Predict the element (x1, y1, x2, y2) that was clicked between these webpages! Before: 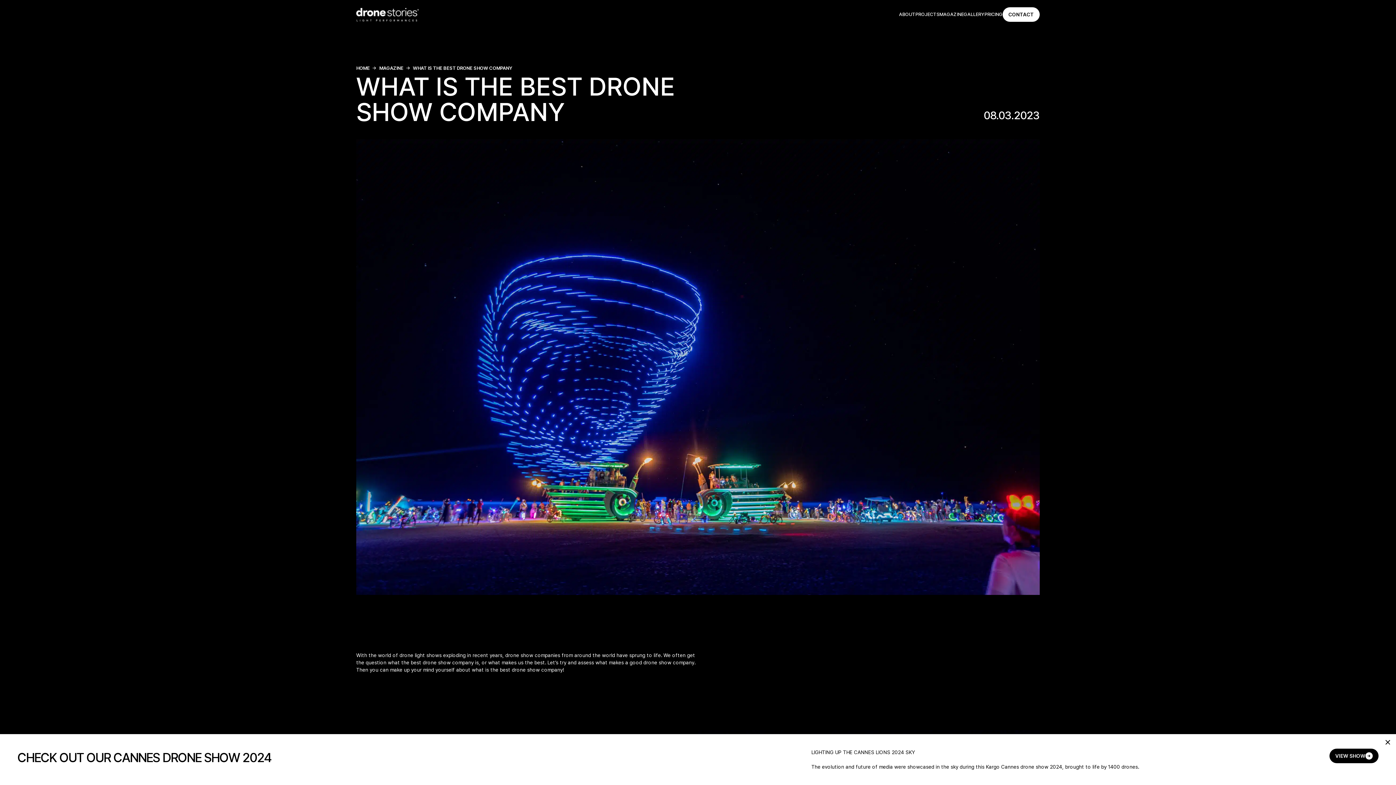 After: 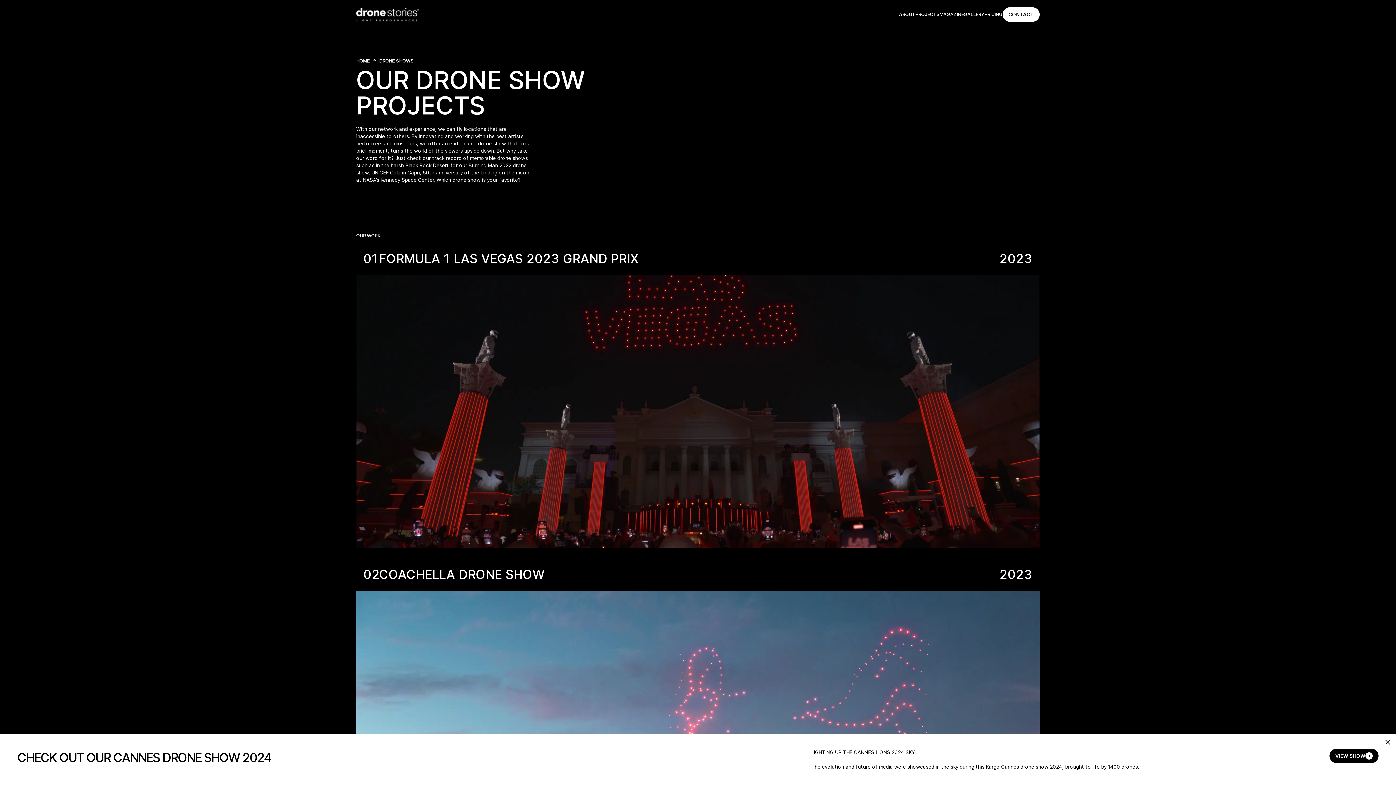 Action: bbox: (915, 11, 939, 17) label: PROJECTS